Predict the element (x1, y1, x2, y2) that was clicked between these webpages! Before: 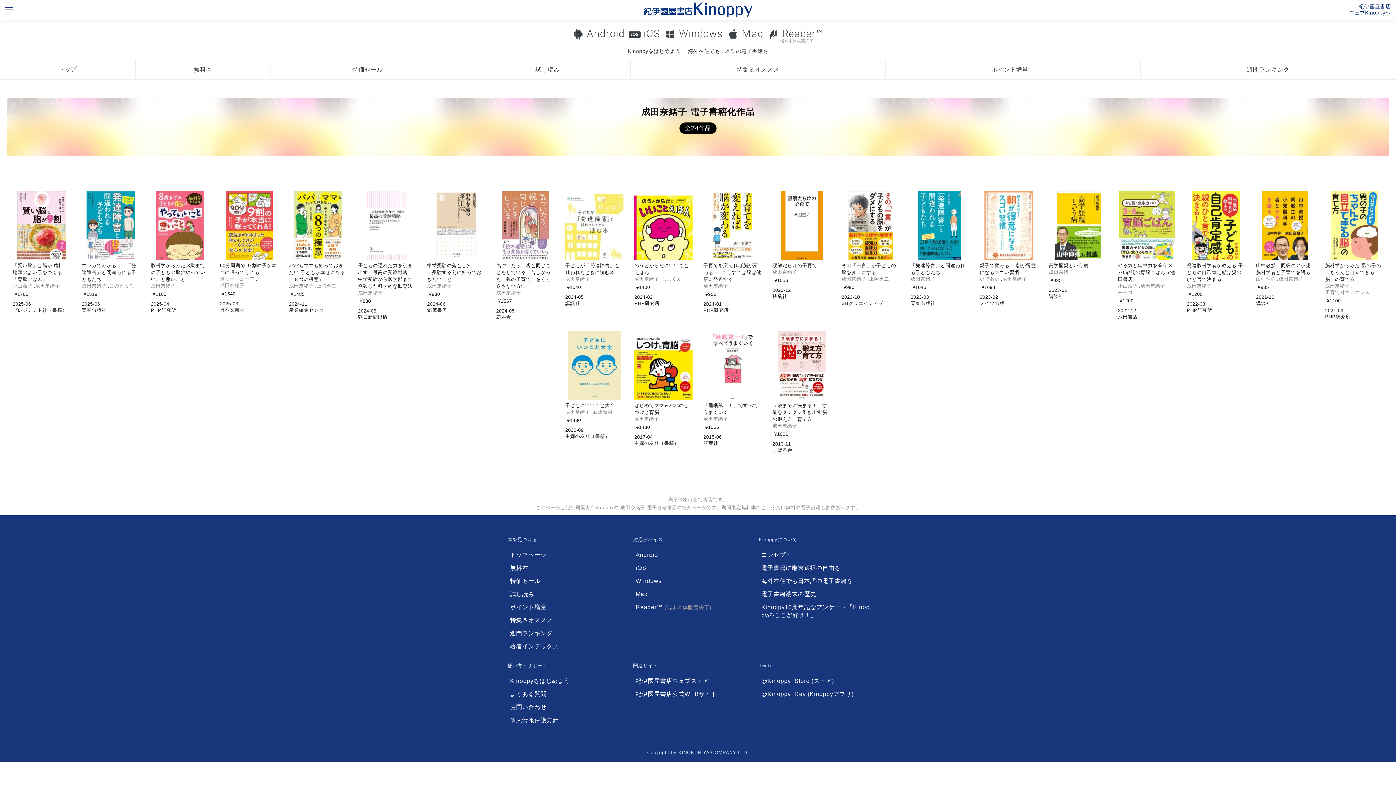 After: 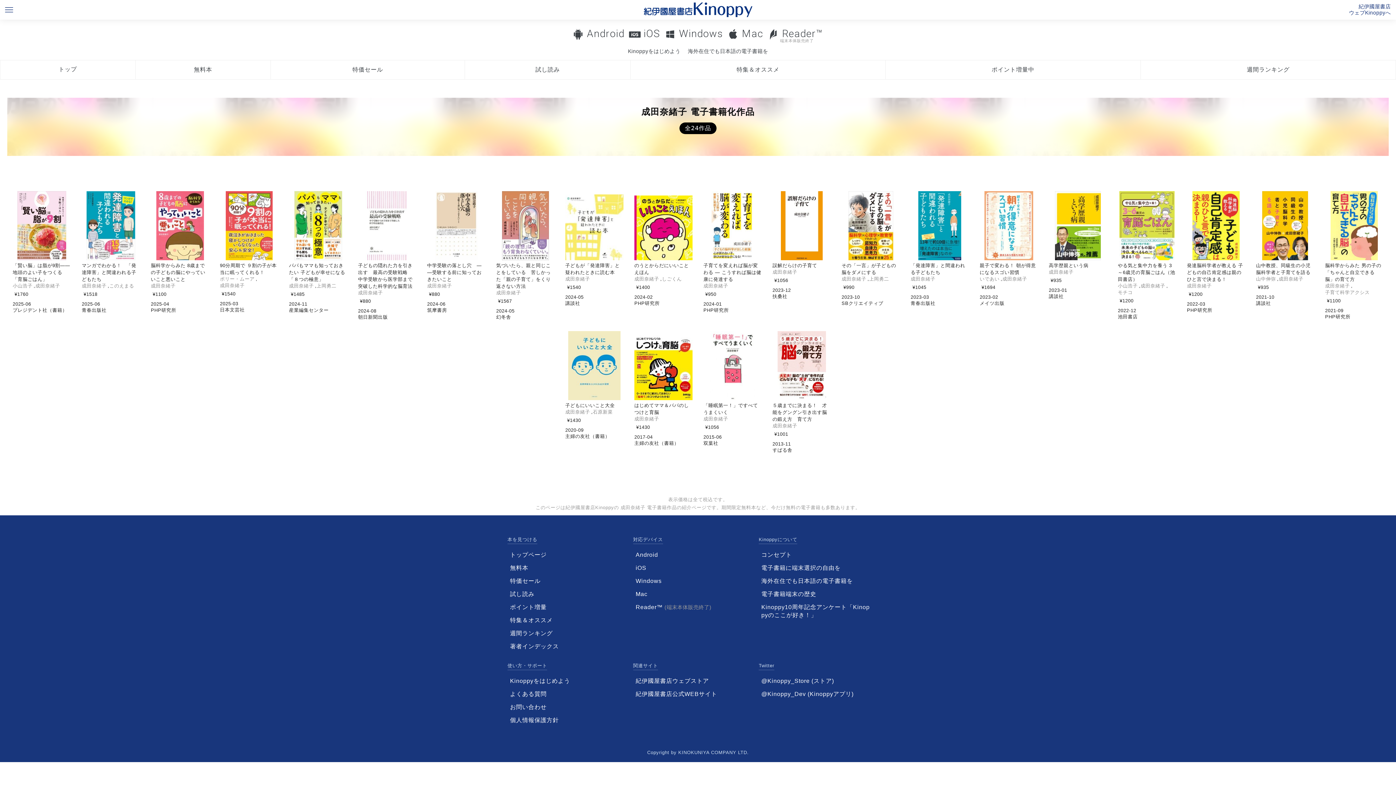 Action: label: ５歳までに決まる！　才能をグングン引き出す脳の鍛え方　育て方 bbox: (772, 402, 830, 422)